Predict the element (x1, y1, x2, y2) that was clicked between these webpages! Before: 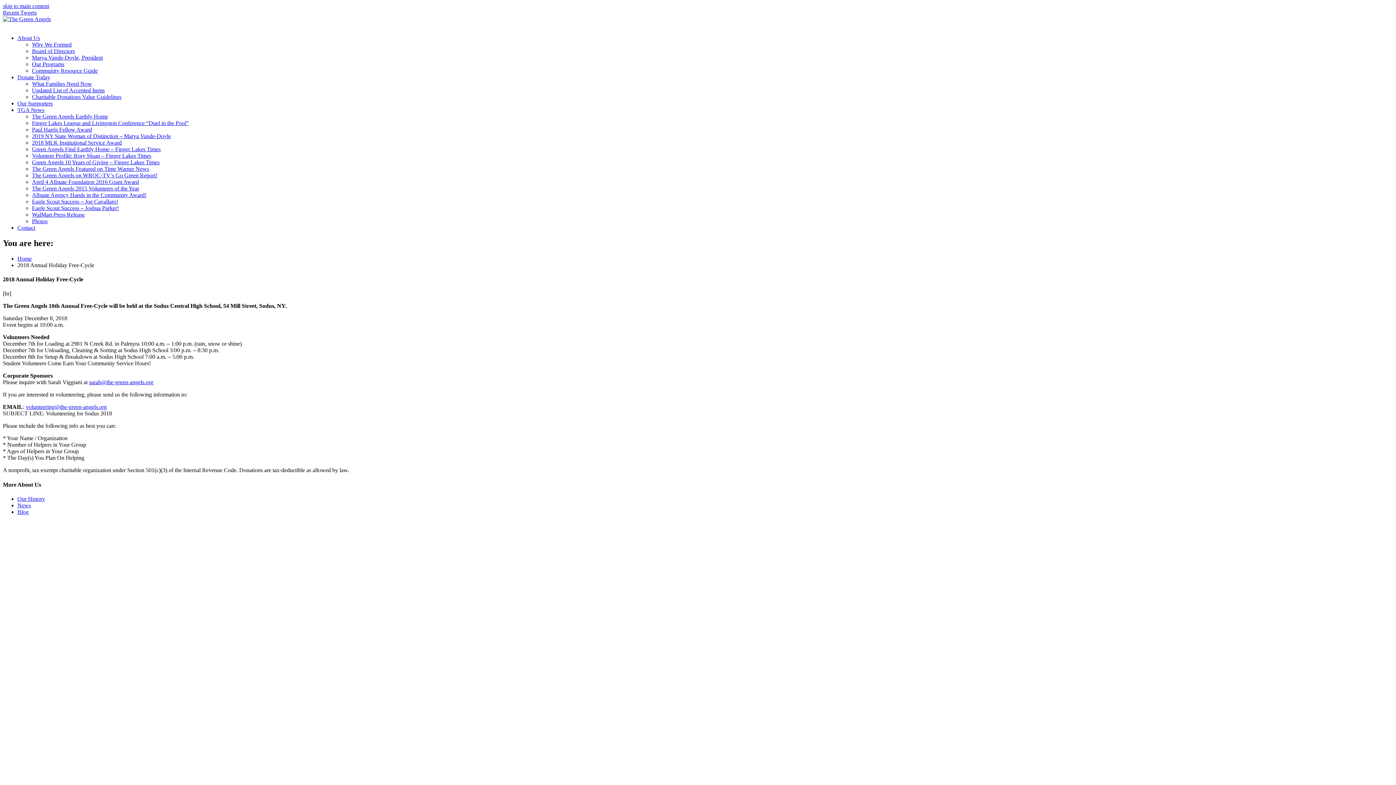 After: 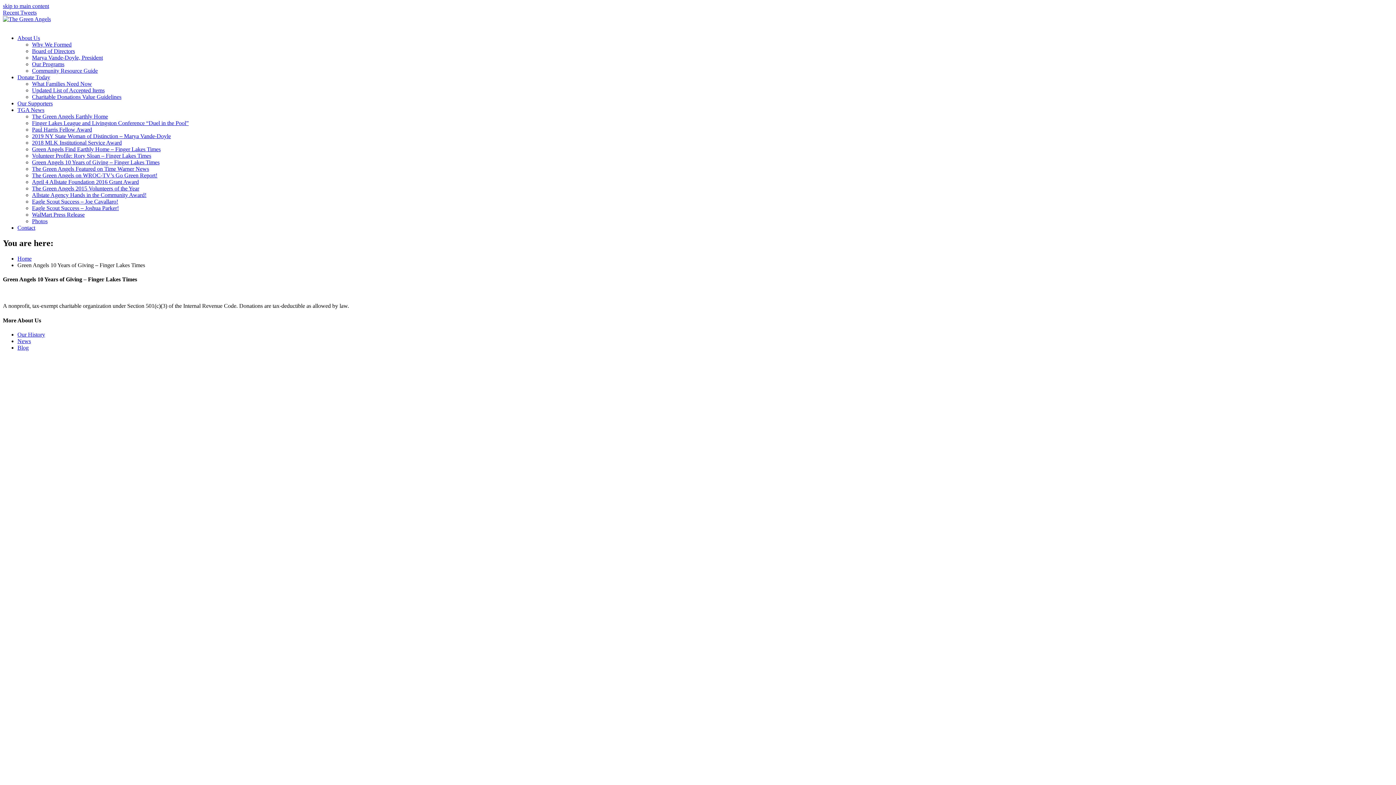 Action: bbox: (32, 159, 159, 165) label: Green Angels 10 Years of Giving – Finger Lakes Times